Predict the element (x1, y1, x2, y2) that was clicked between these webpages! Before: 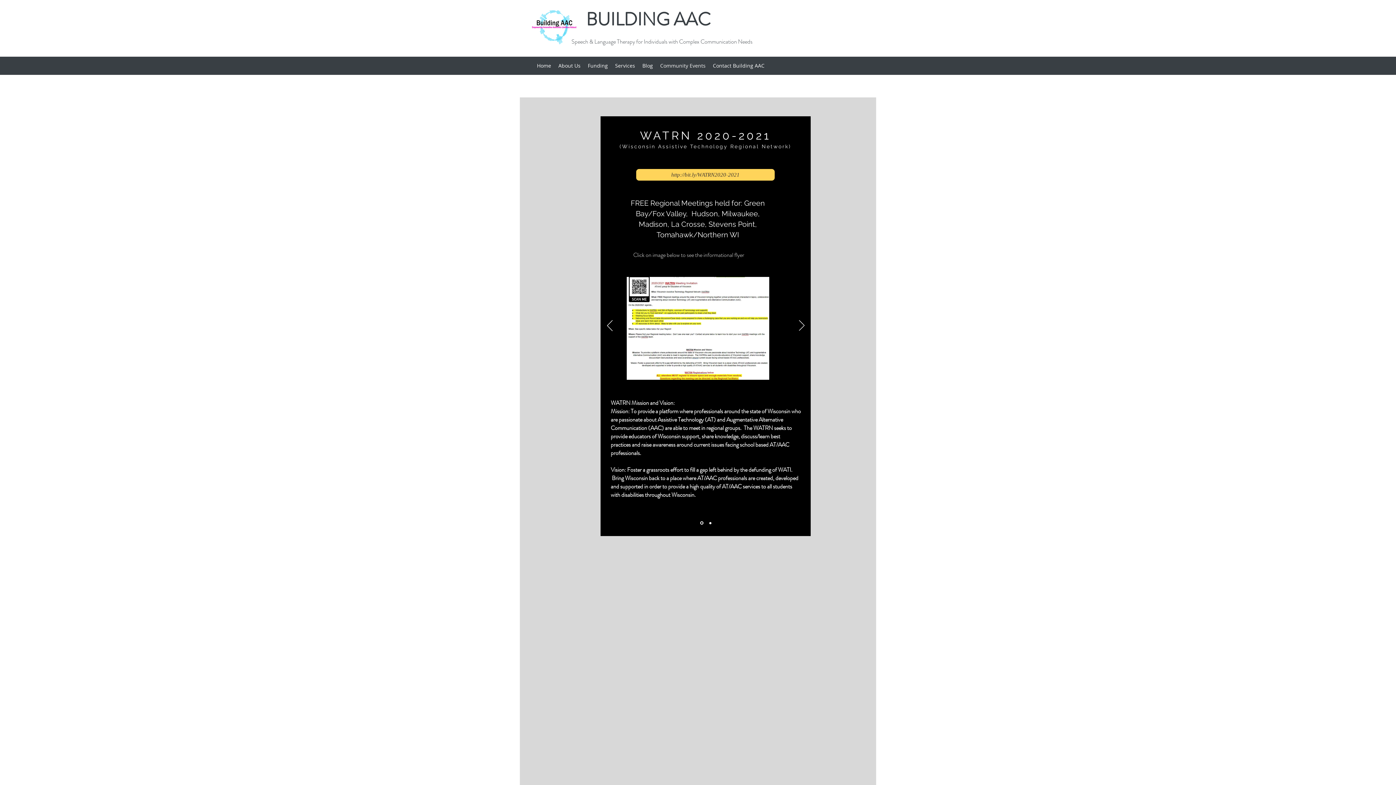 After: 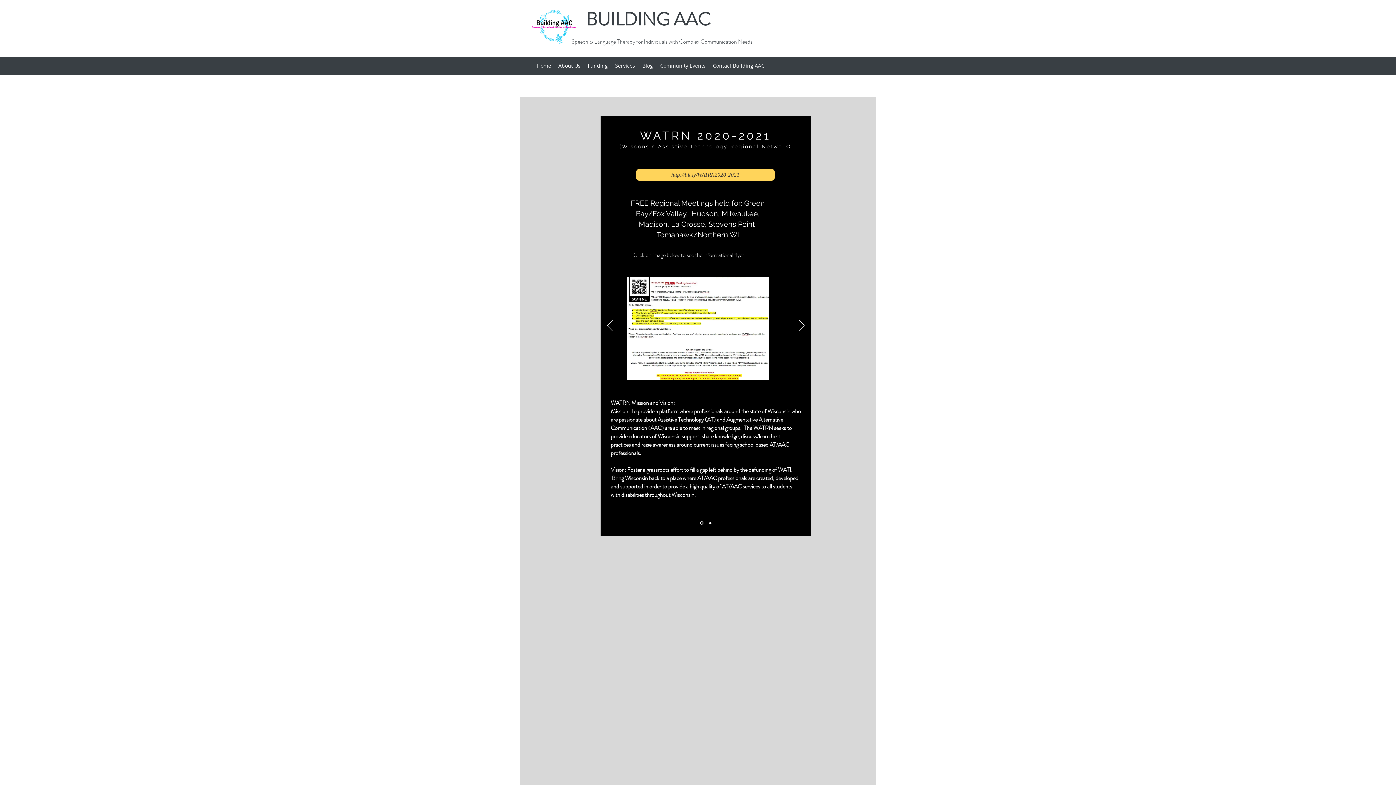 Action: bbox: (626, 277, 769, 380)